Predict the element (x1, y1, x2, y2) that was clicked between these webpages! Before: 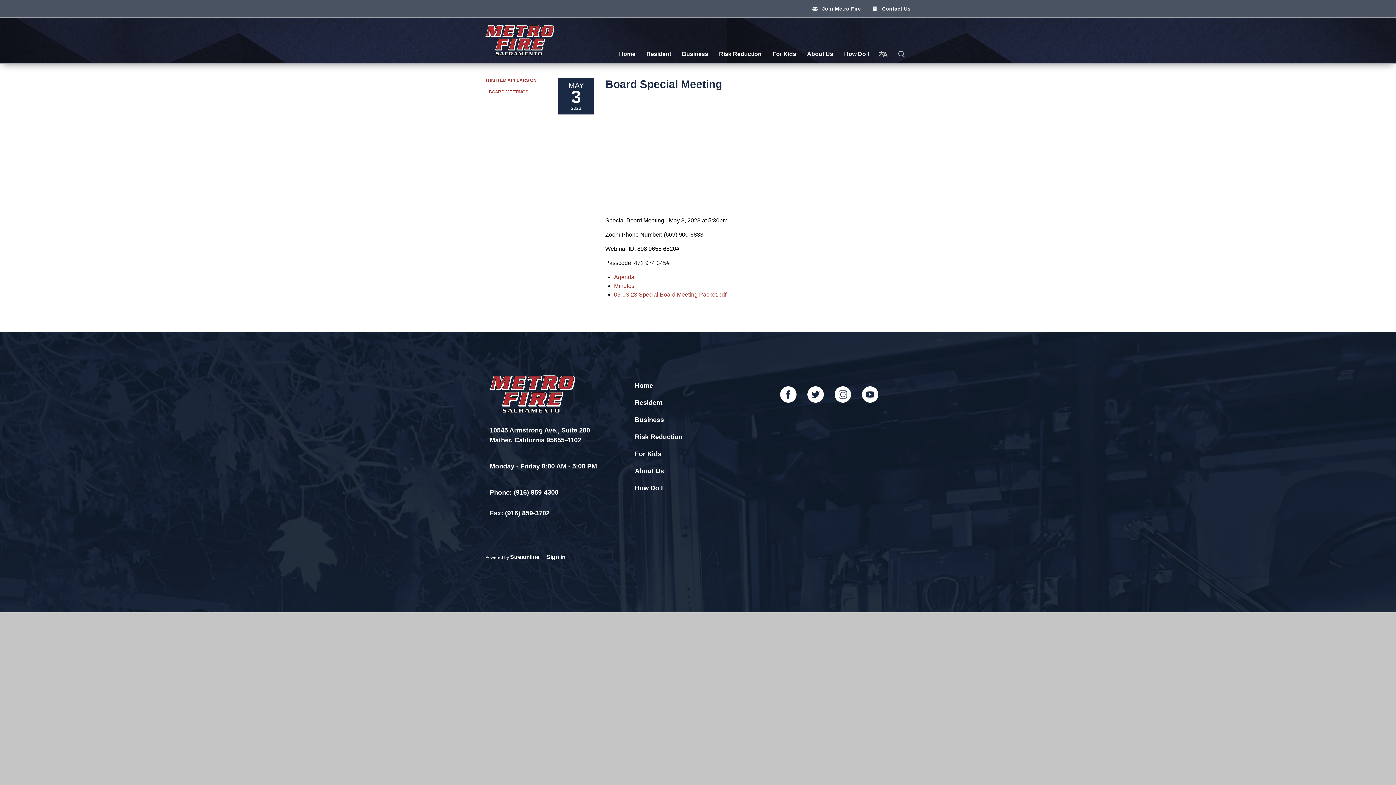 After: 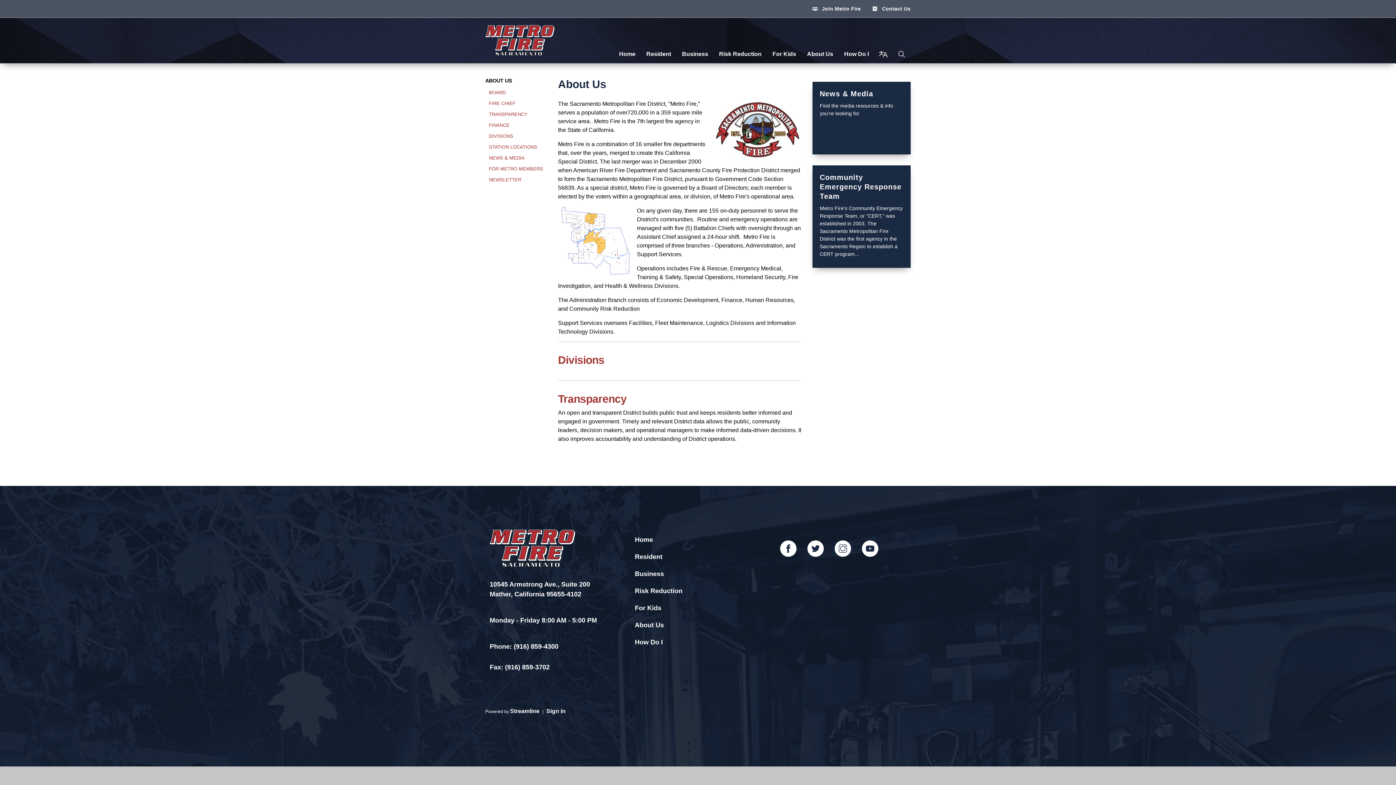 Action: bbox: (801, 45, 838, 63) label: About Us